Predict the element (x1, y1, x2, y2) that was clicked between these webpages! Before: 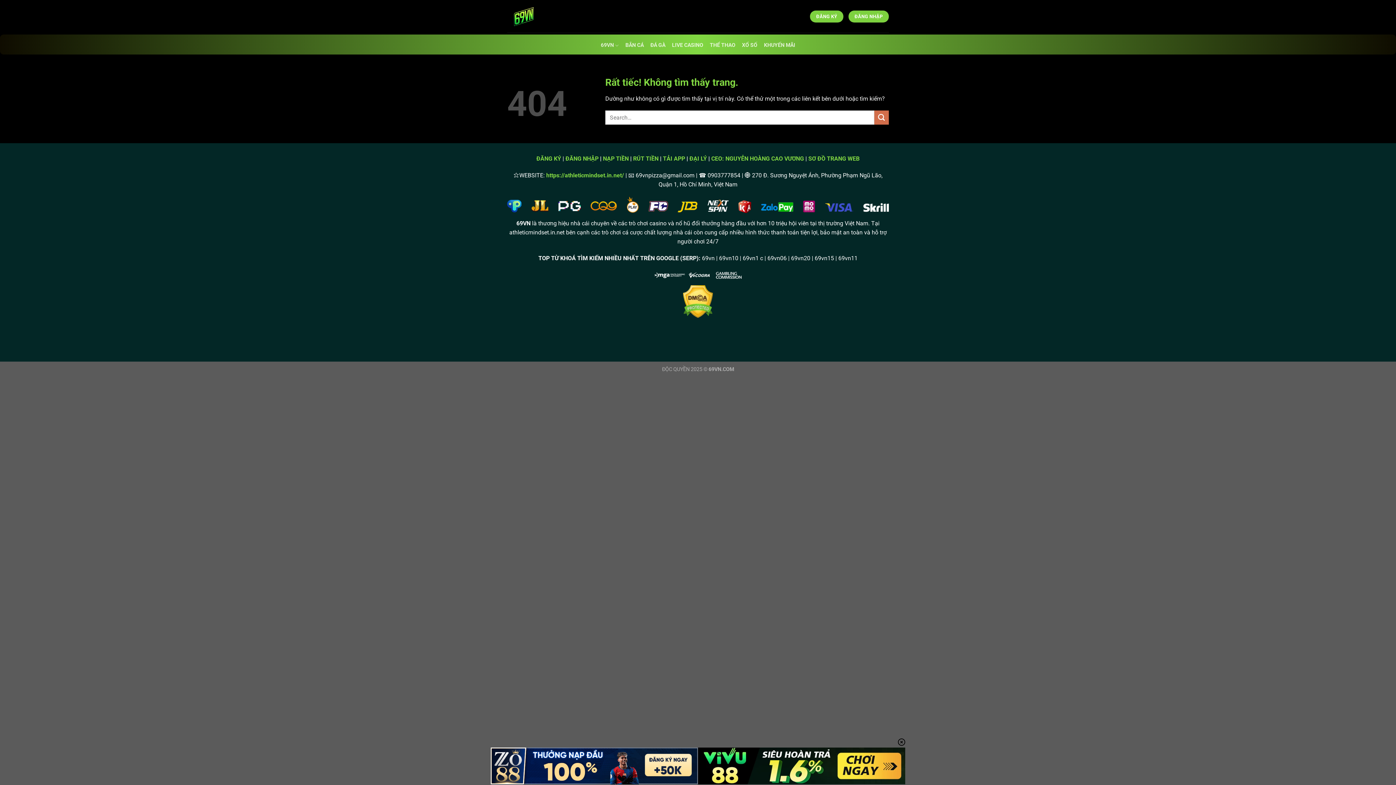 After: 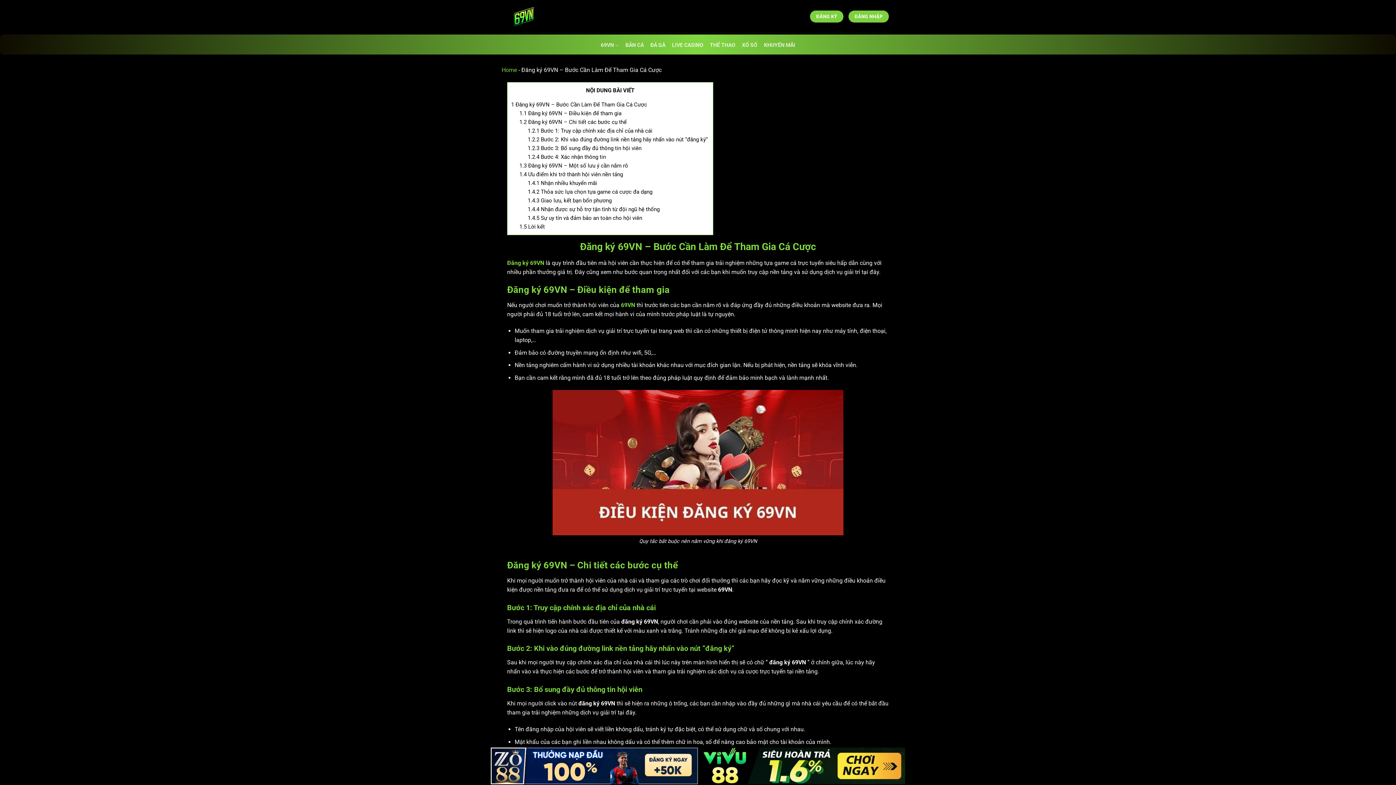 Action: label: ĐĂNG KÝ bbox: (536, 155, 561, 162)